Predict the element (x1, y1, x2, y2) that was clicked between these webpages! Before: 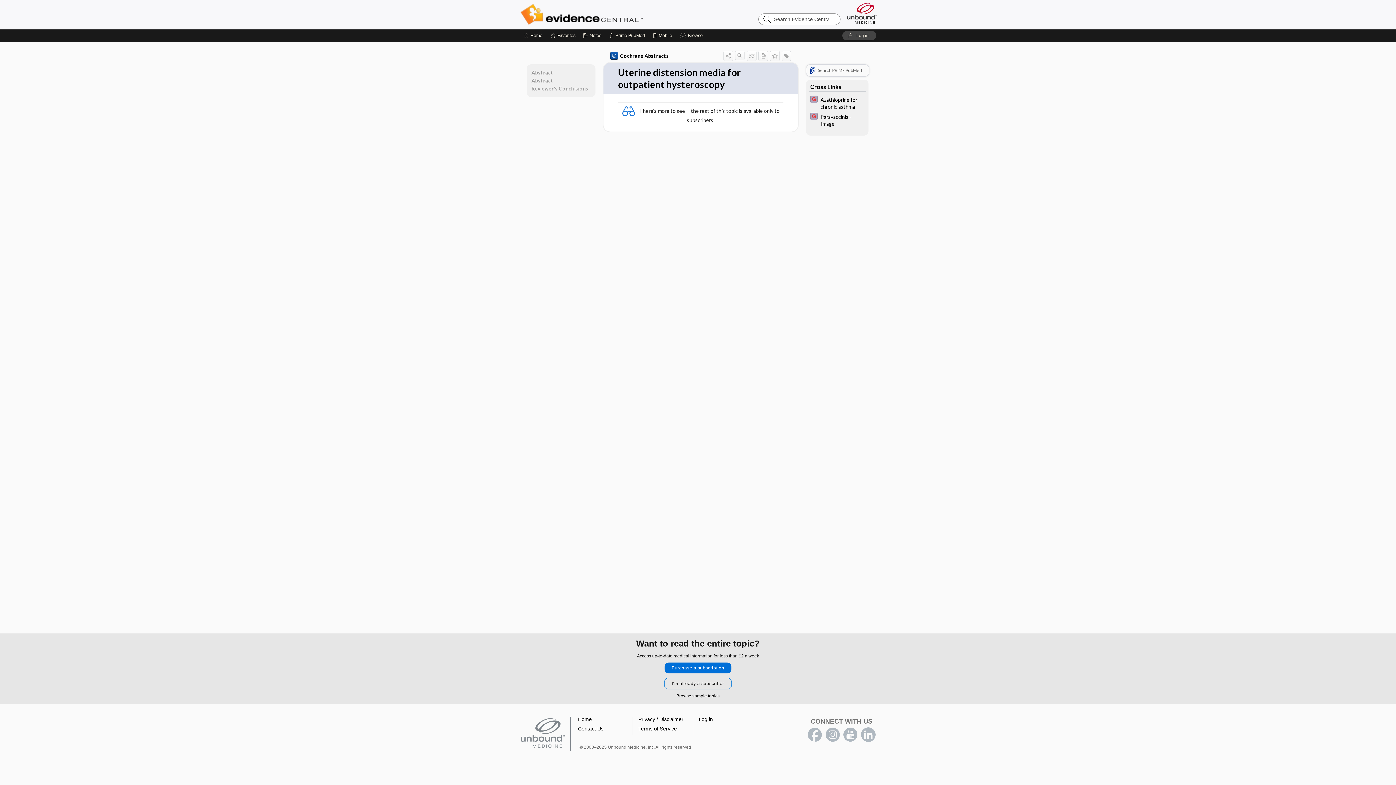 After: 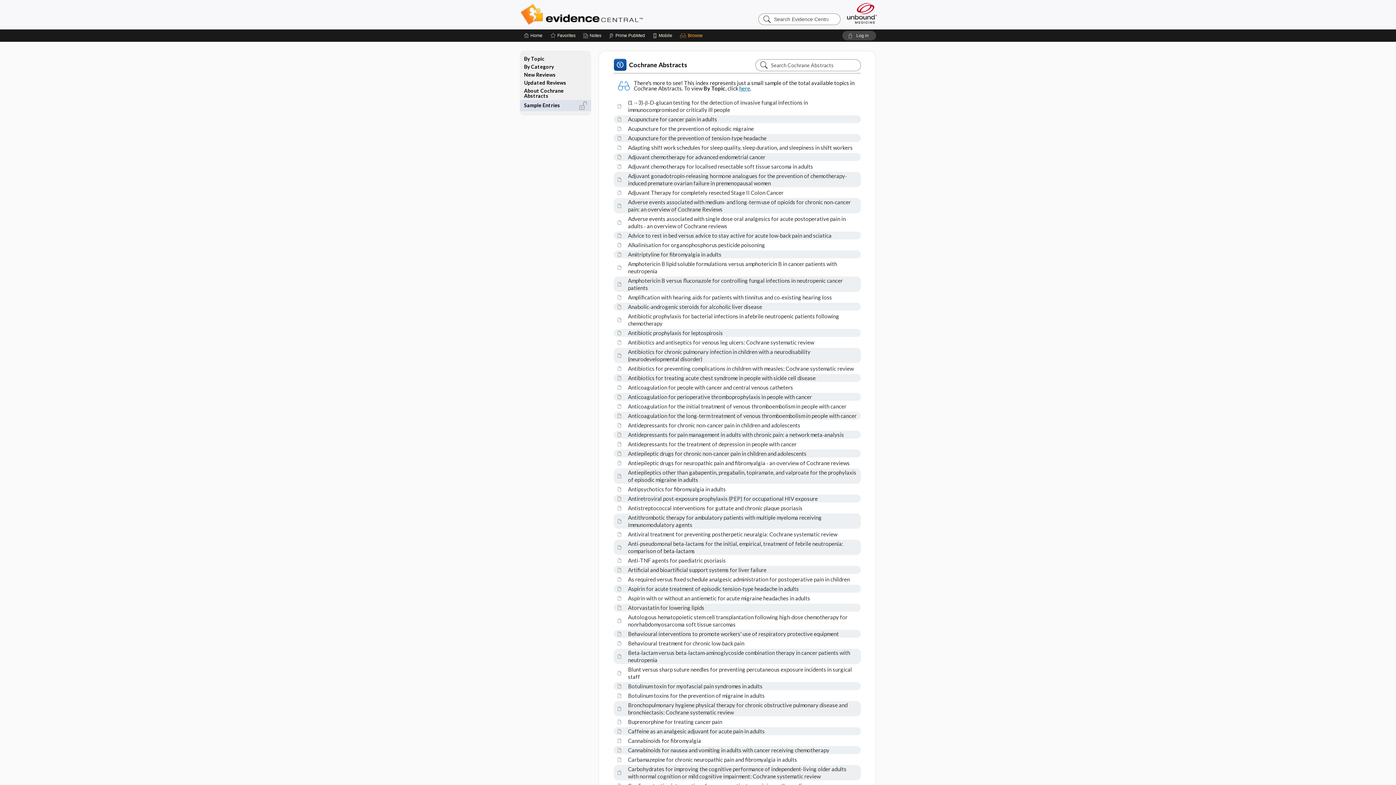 Action: bbox: (676, 693, 719, 698) label: Browse sample topics